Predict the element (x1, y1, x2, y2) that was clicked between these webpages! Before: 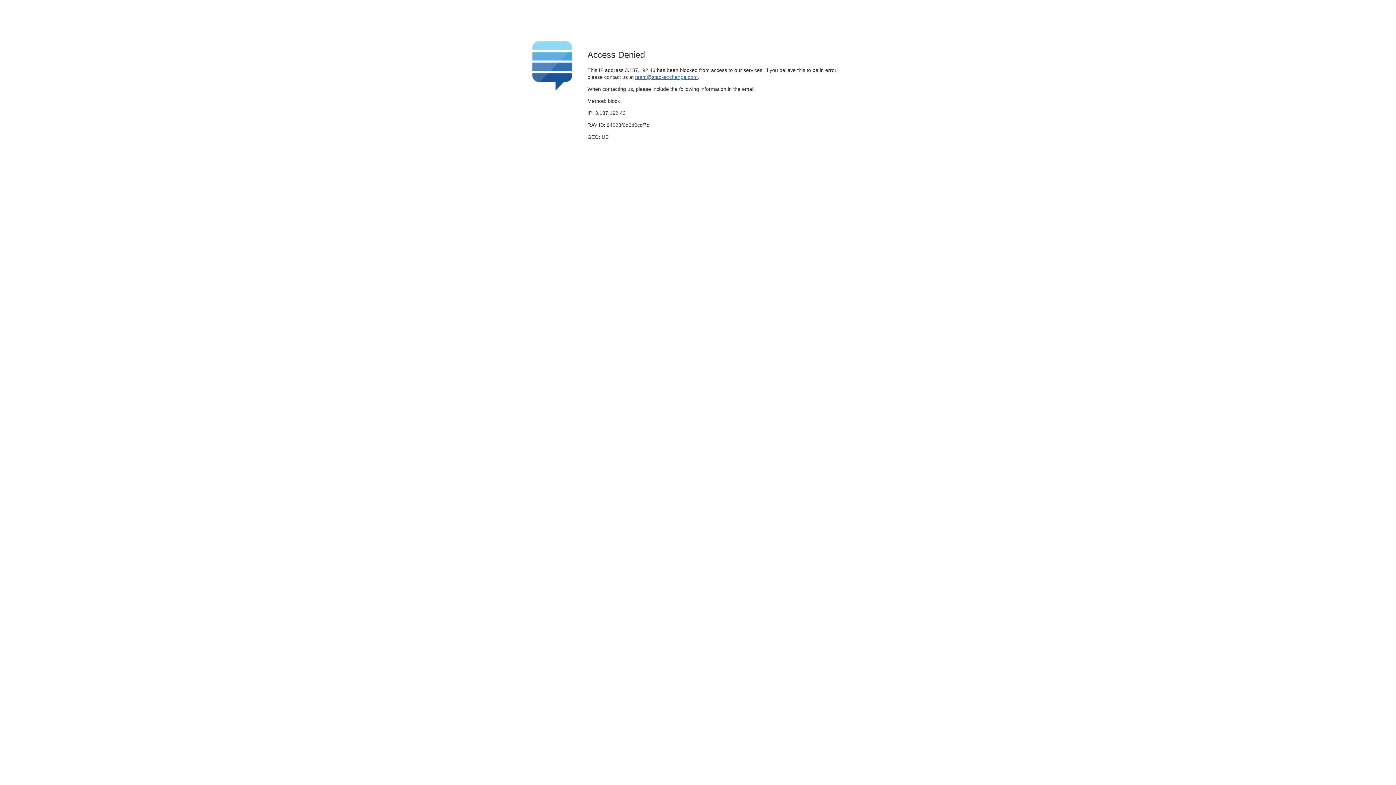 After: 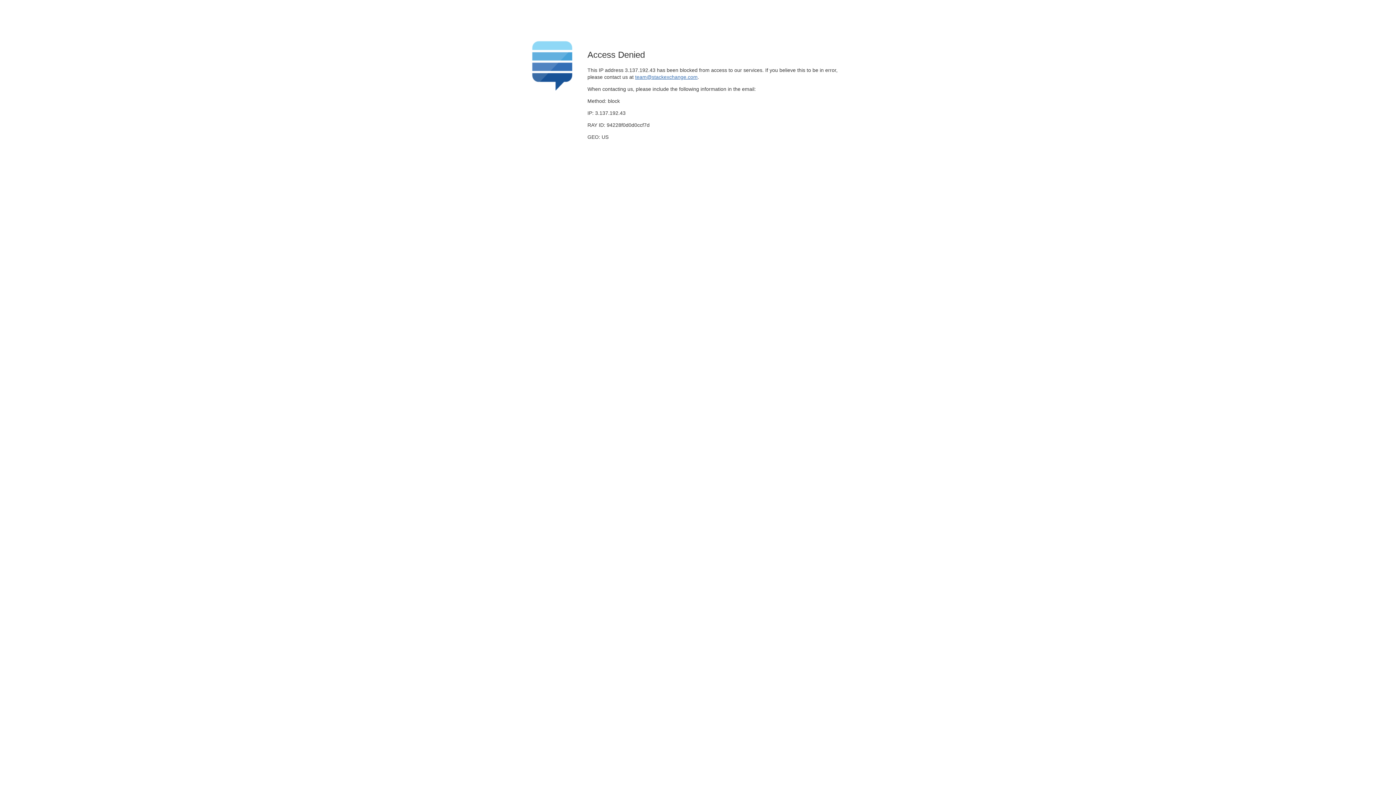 Action: bbox: (635, 74, 697, 79) label: team@stackexchange.com